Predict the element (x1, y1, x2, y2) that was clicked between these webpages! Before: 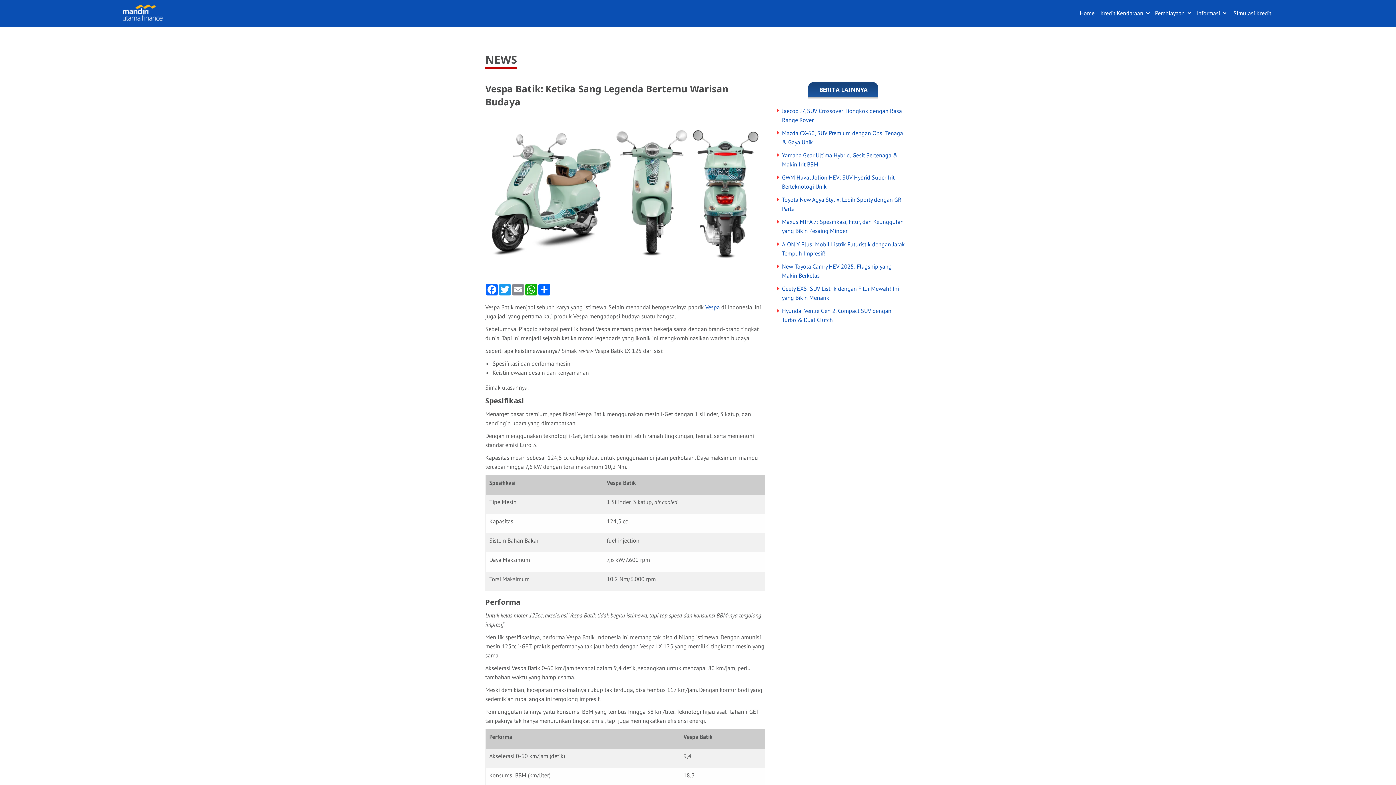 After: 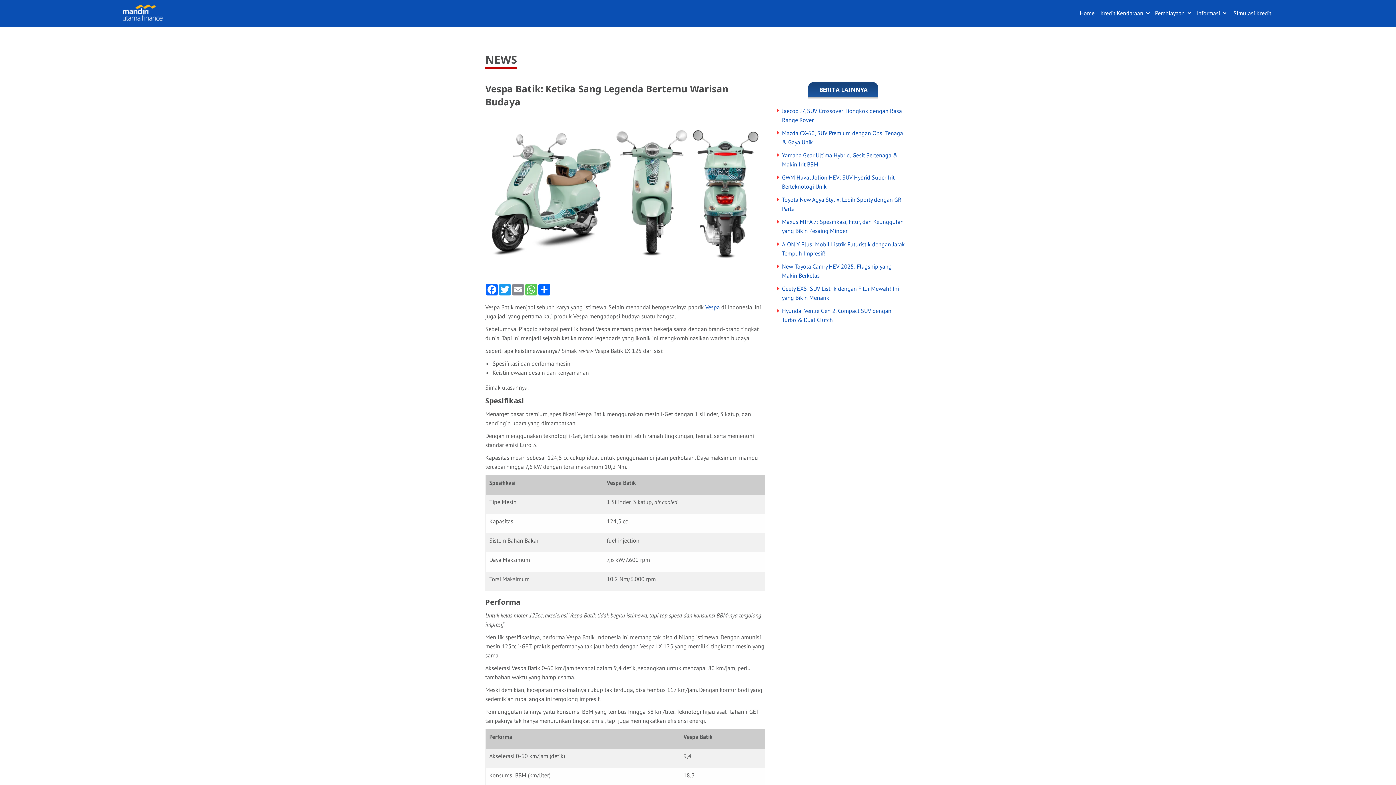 Action: label: WhatsApp bbox: (524, 284, 537, 295)